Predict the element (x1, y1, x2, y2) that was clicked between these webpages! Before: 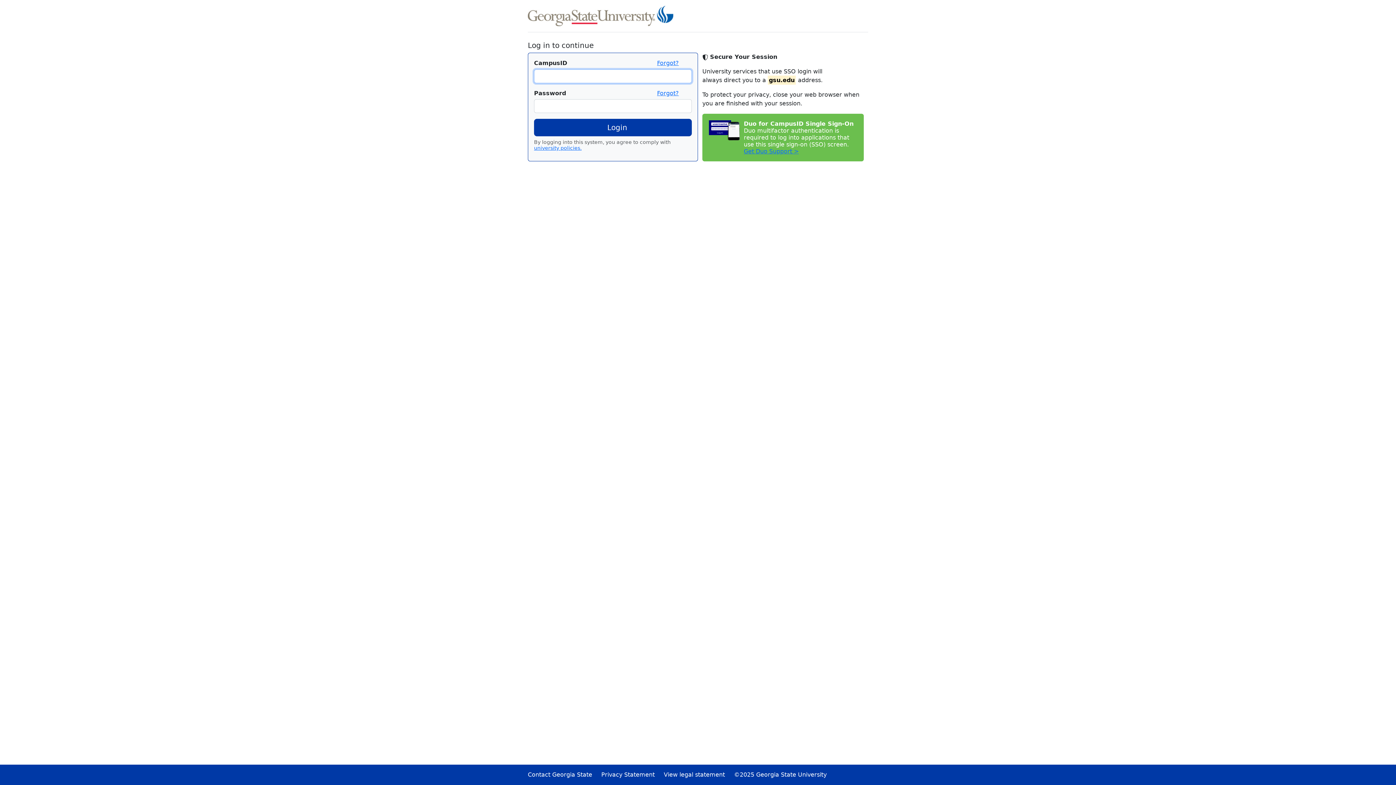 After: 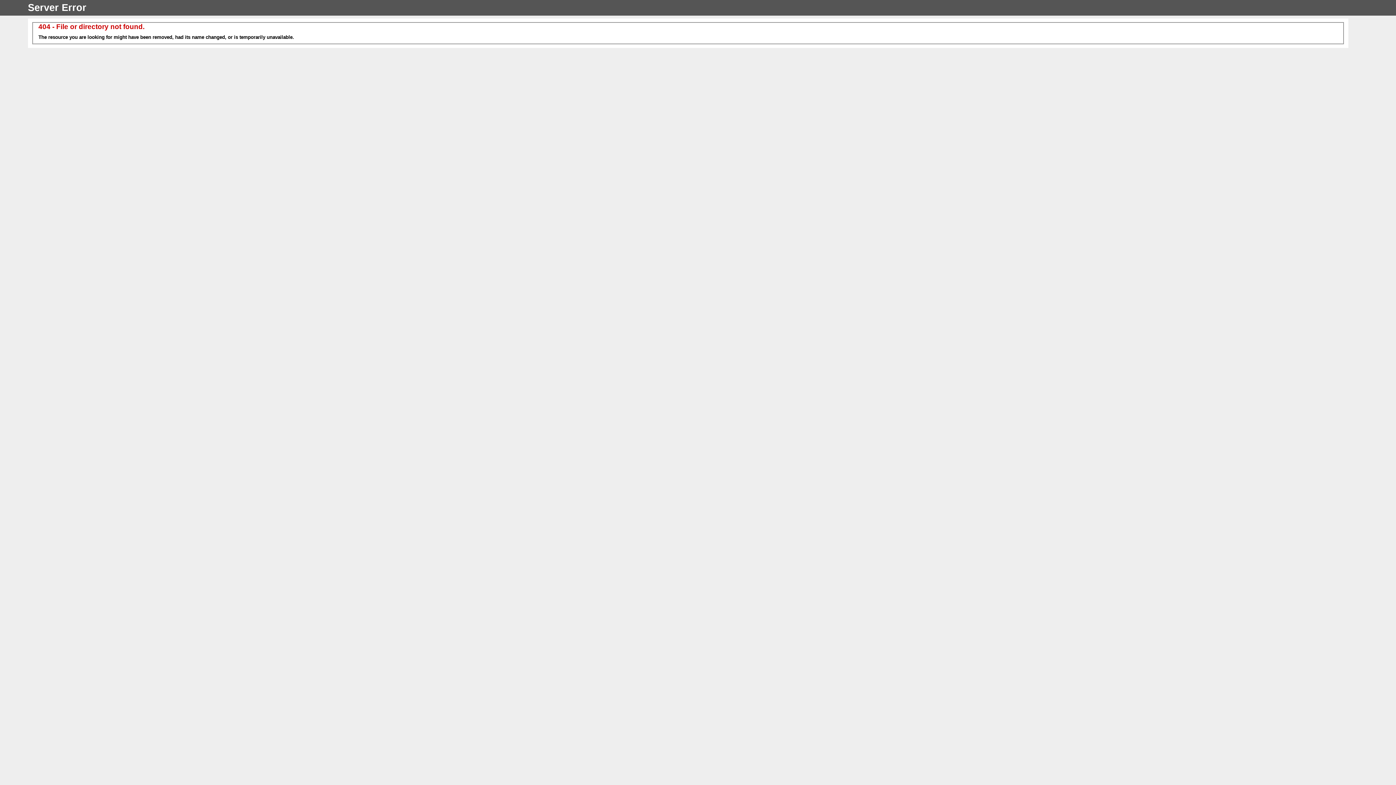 Action: label: Privacy Statement     bbox: (601, 771, 662, 778)